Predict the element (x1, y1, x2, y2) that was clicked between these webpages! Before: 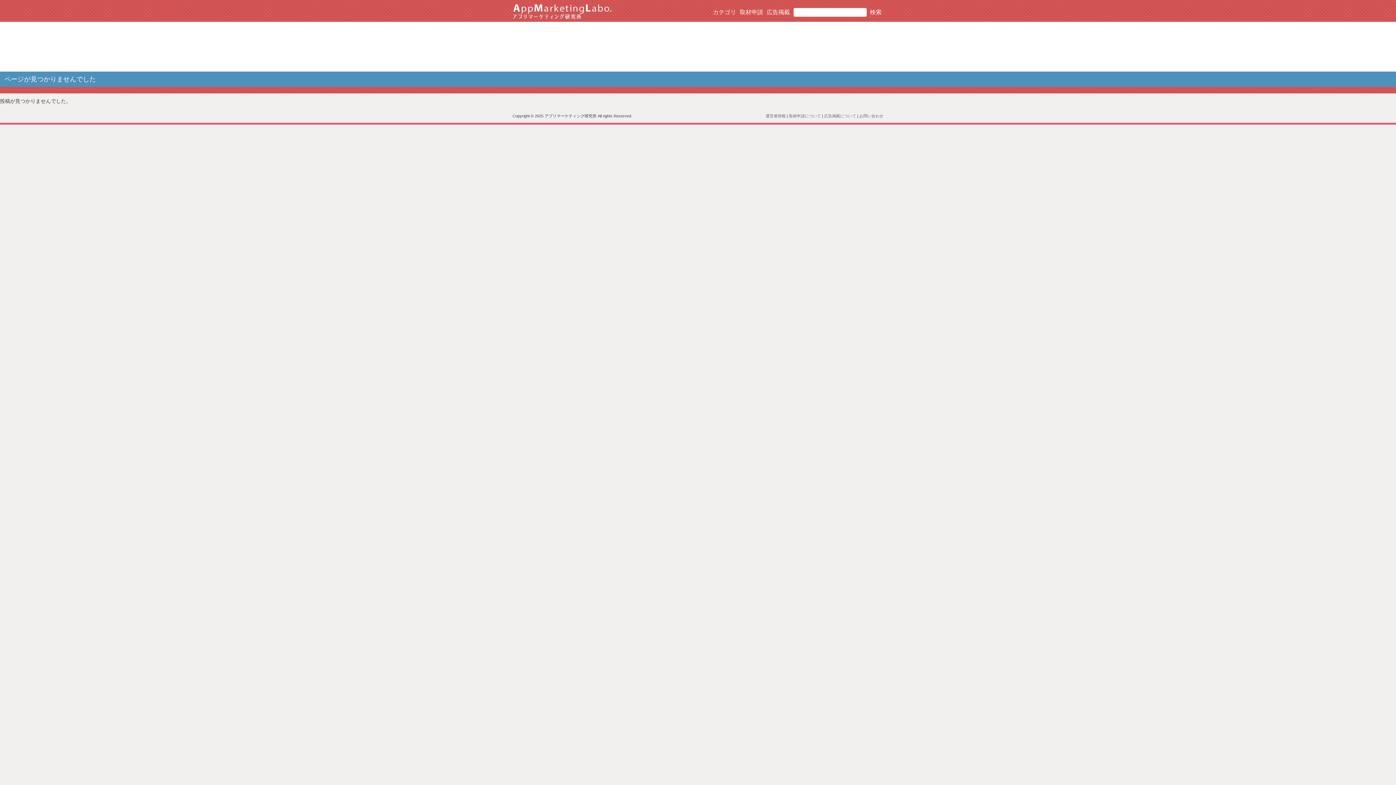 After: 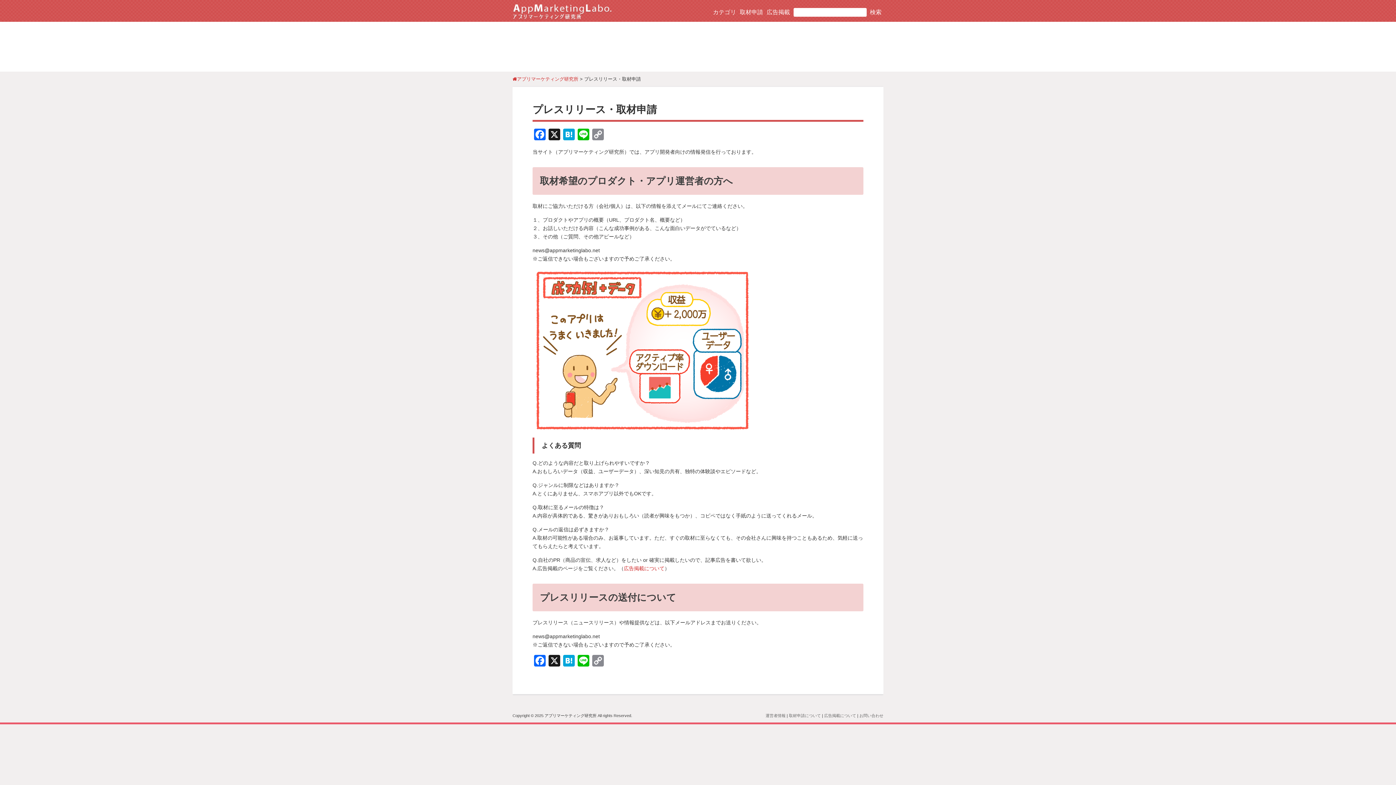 Action: label: 取材申請 bbox: (740, 9, 763, 15)